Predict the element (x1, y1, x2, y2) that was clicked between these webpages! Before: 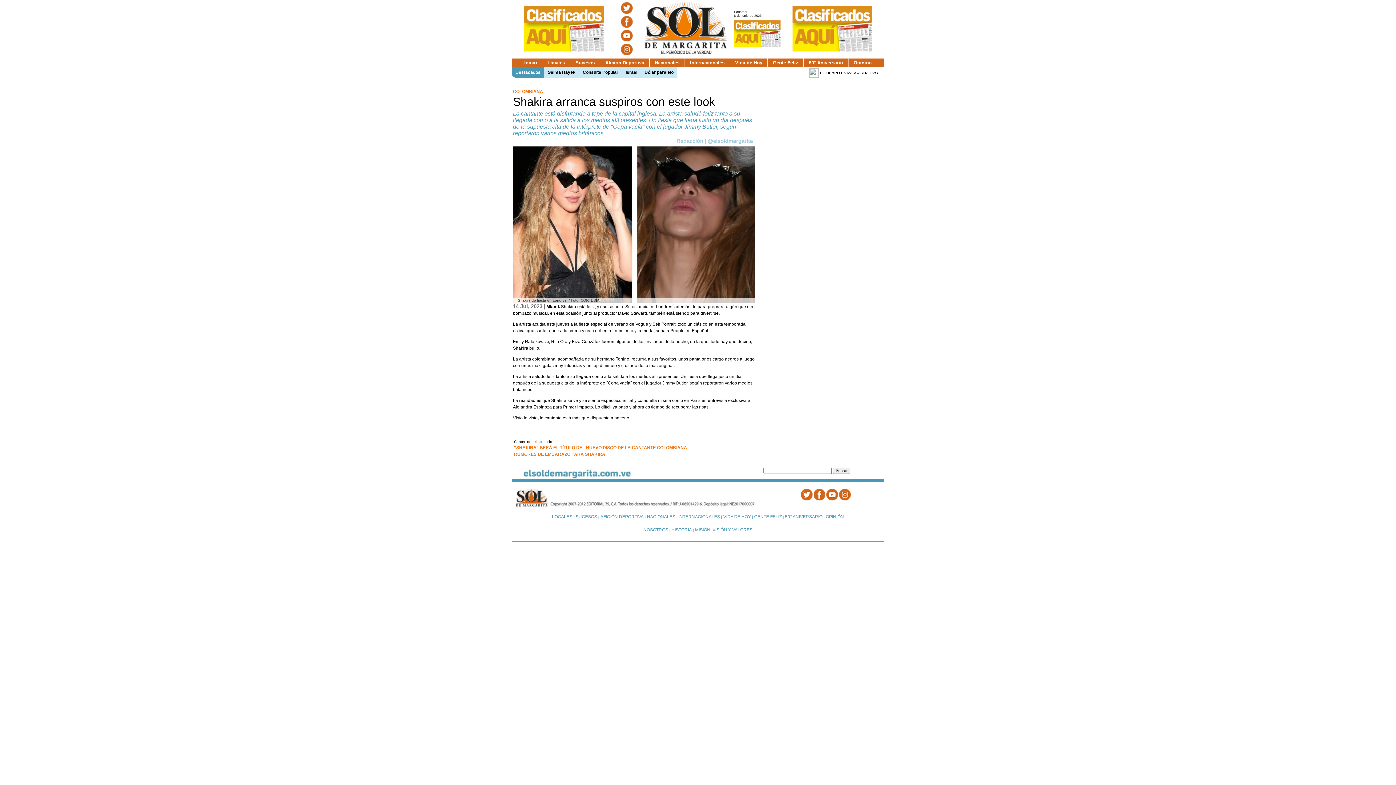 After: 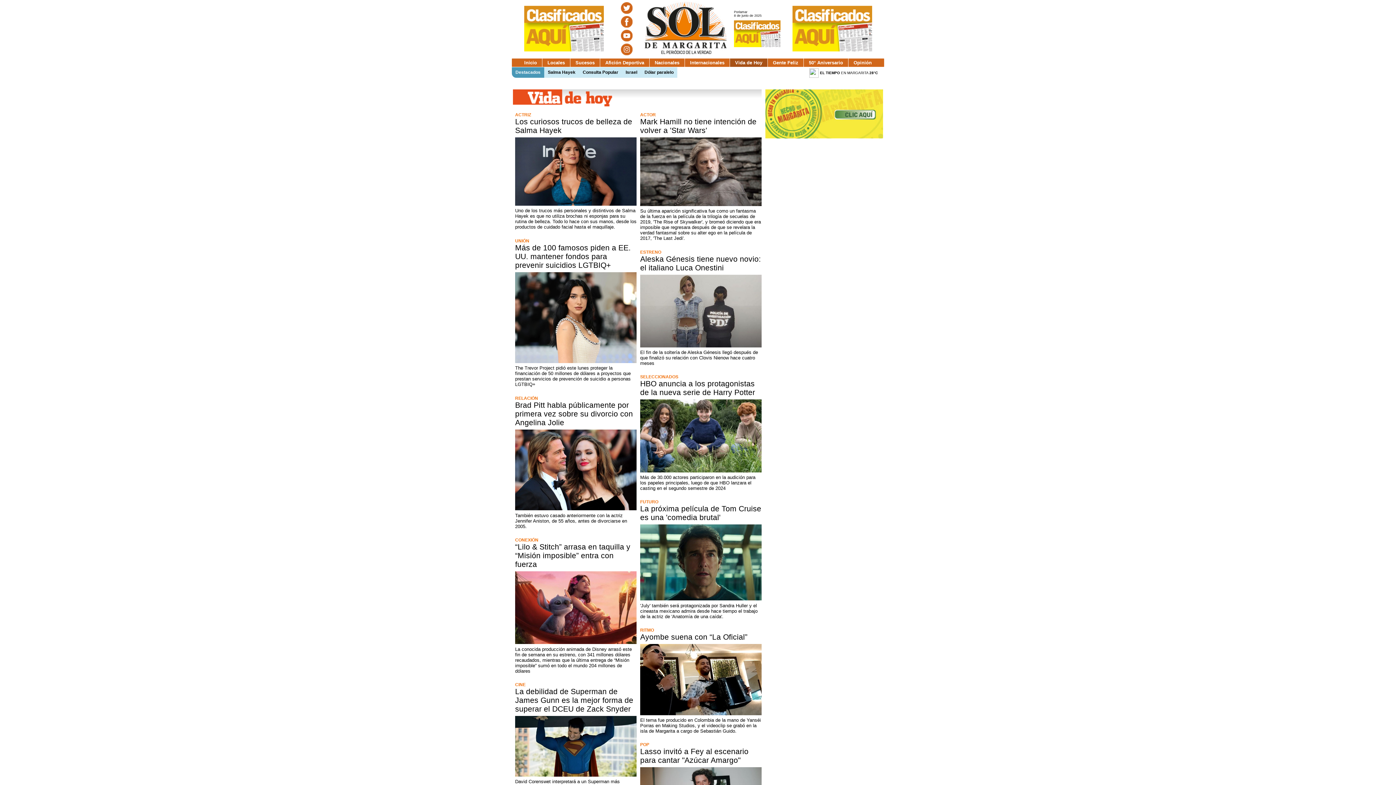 Action: label: VIDA DE HOY bbox: (723, 514, 751, 519)